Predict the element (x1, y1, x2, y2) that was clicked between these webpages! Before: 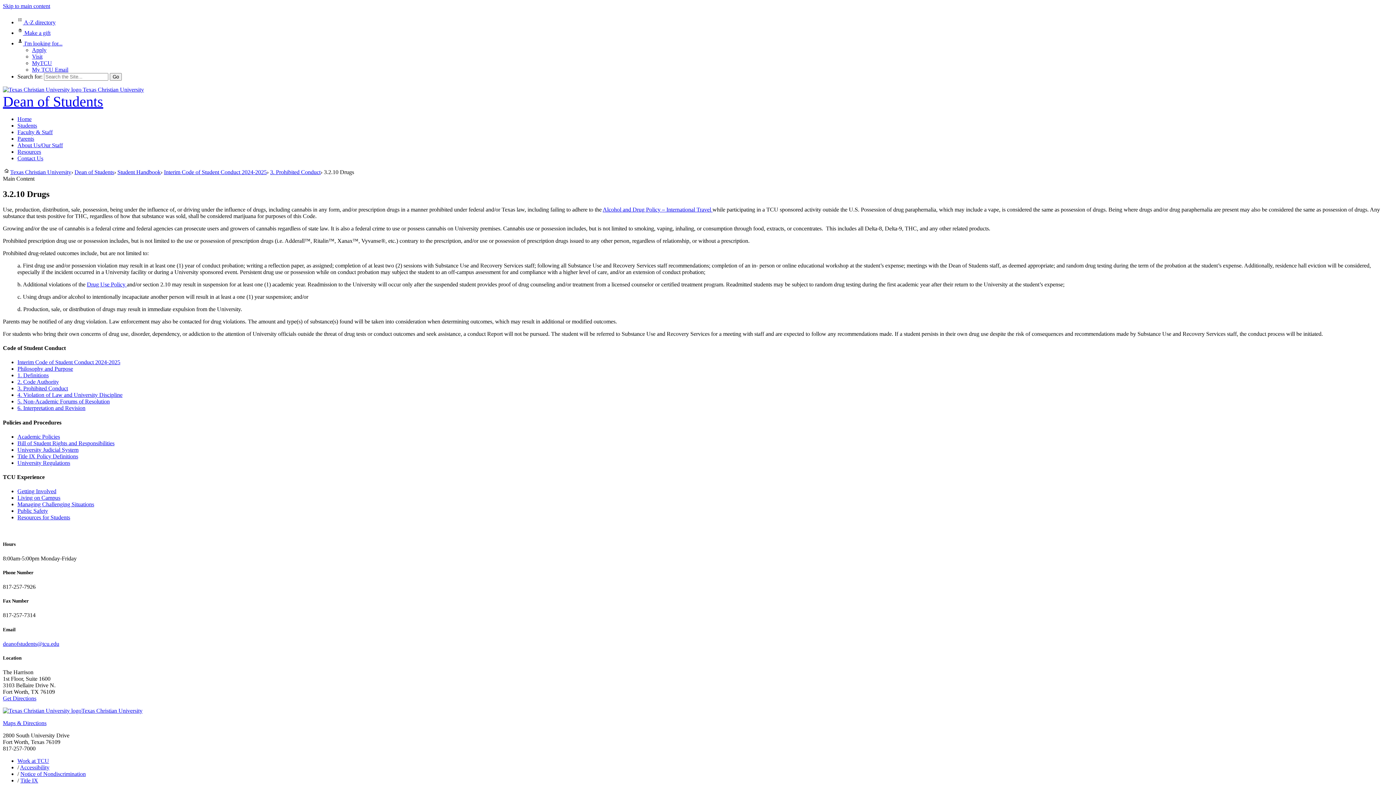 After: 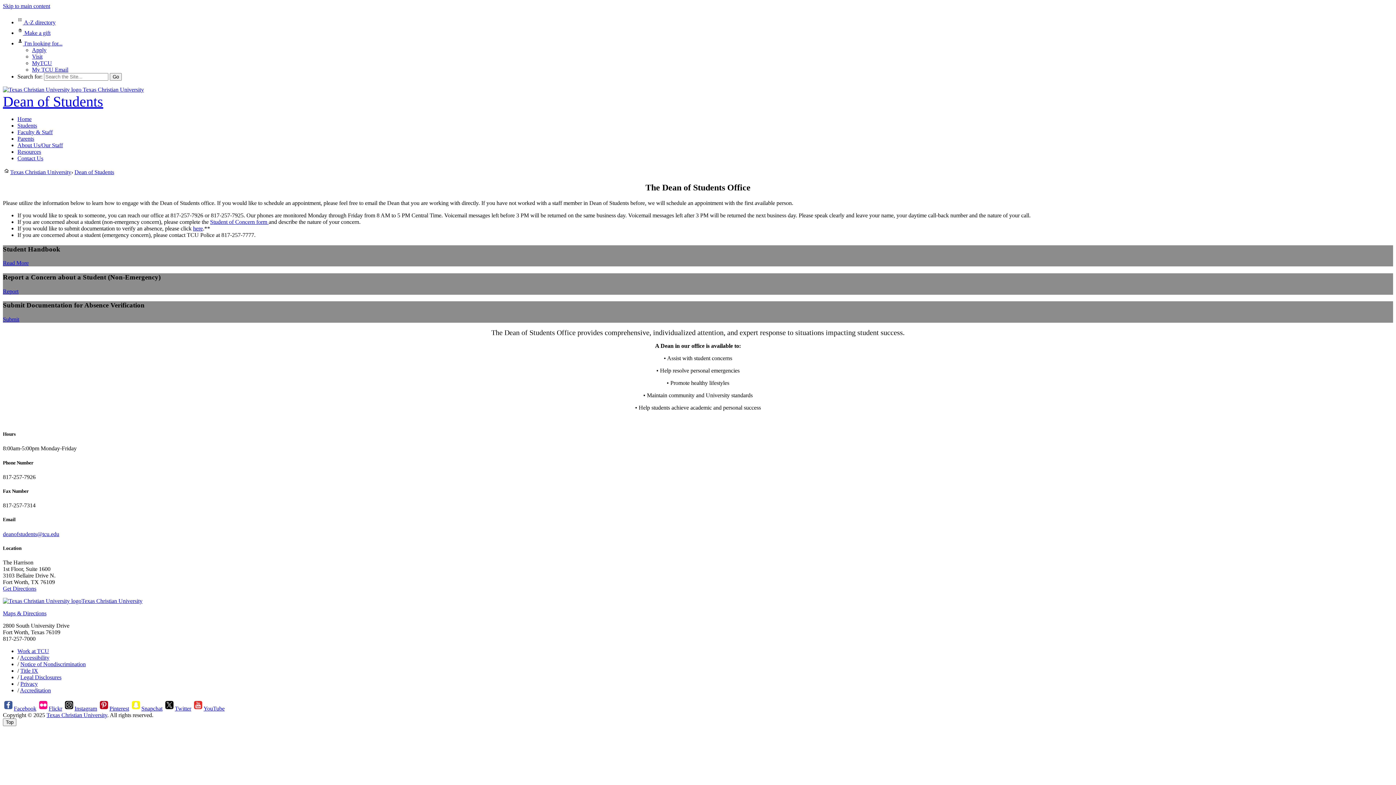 Action: label: Dean of Students bbox: (74, 169, 114, 175)